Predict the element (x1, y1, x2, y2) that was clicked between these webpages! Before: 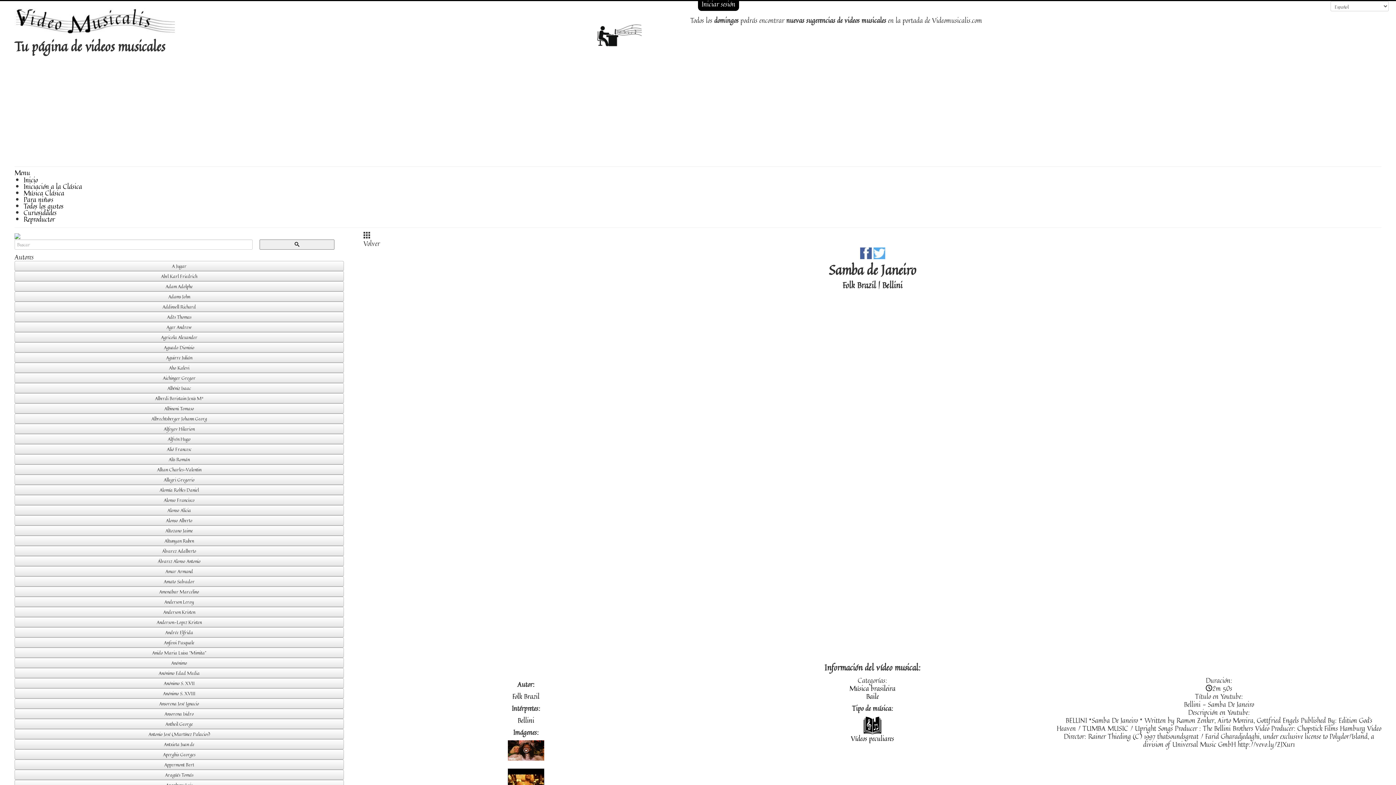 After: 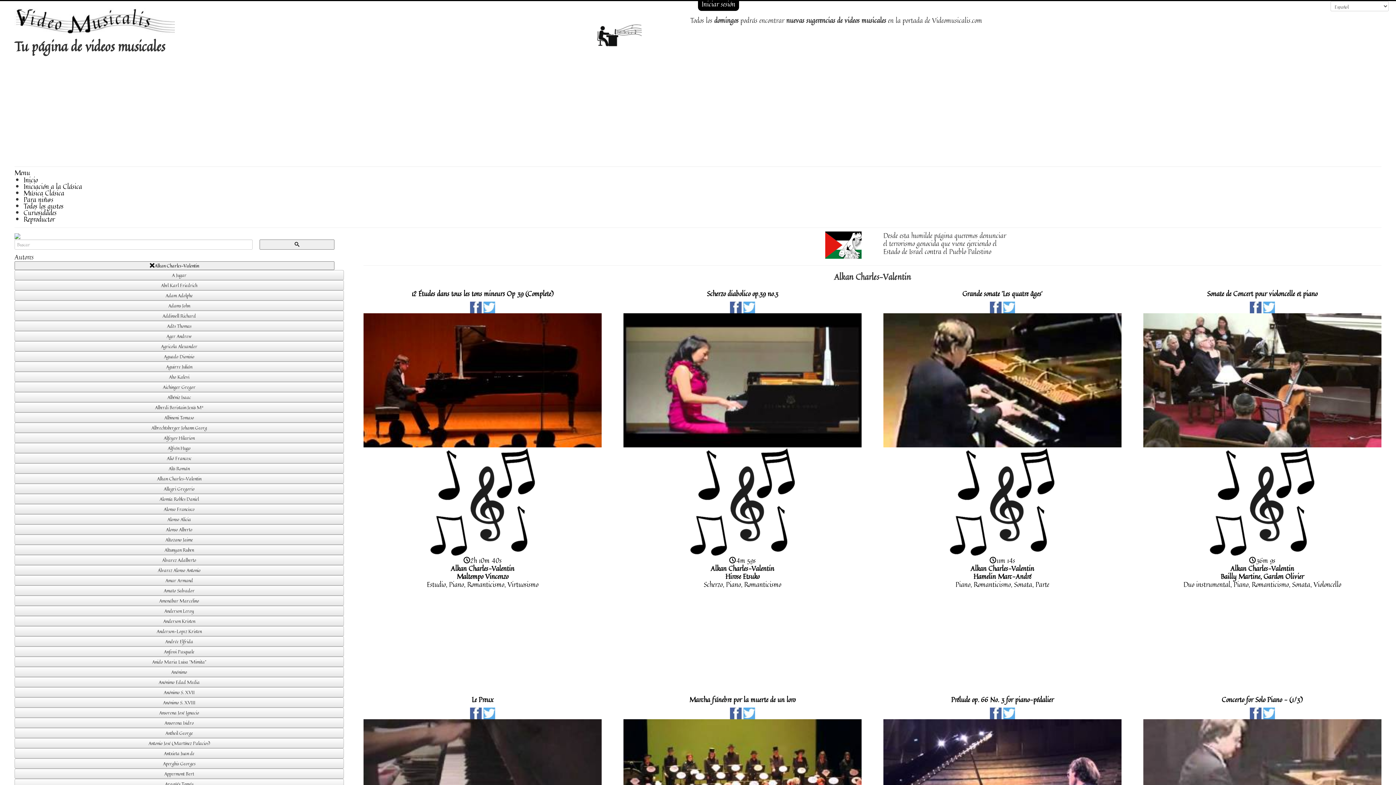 Action: bbox: (14, 463, 344, 474) label: Alkan Charles-Valentin